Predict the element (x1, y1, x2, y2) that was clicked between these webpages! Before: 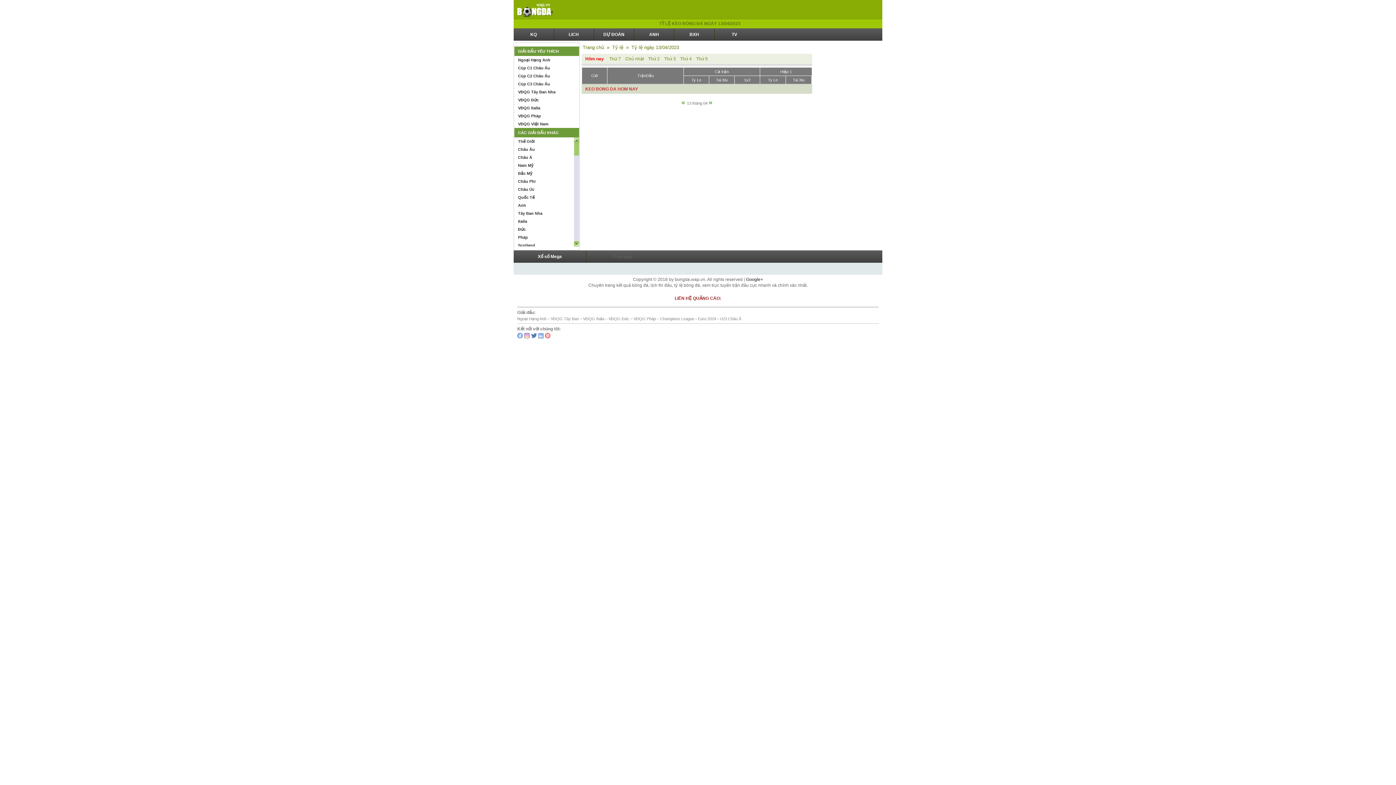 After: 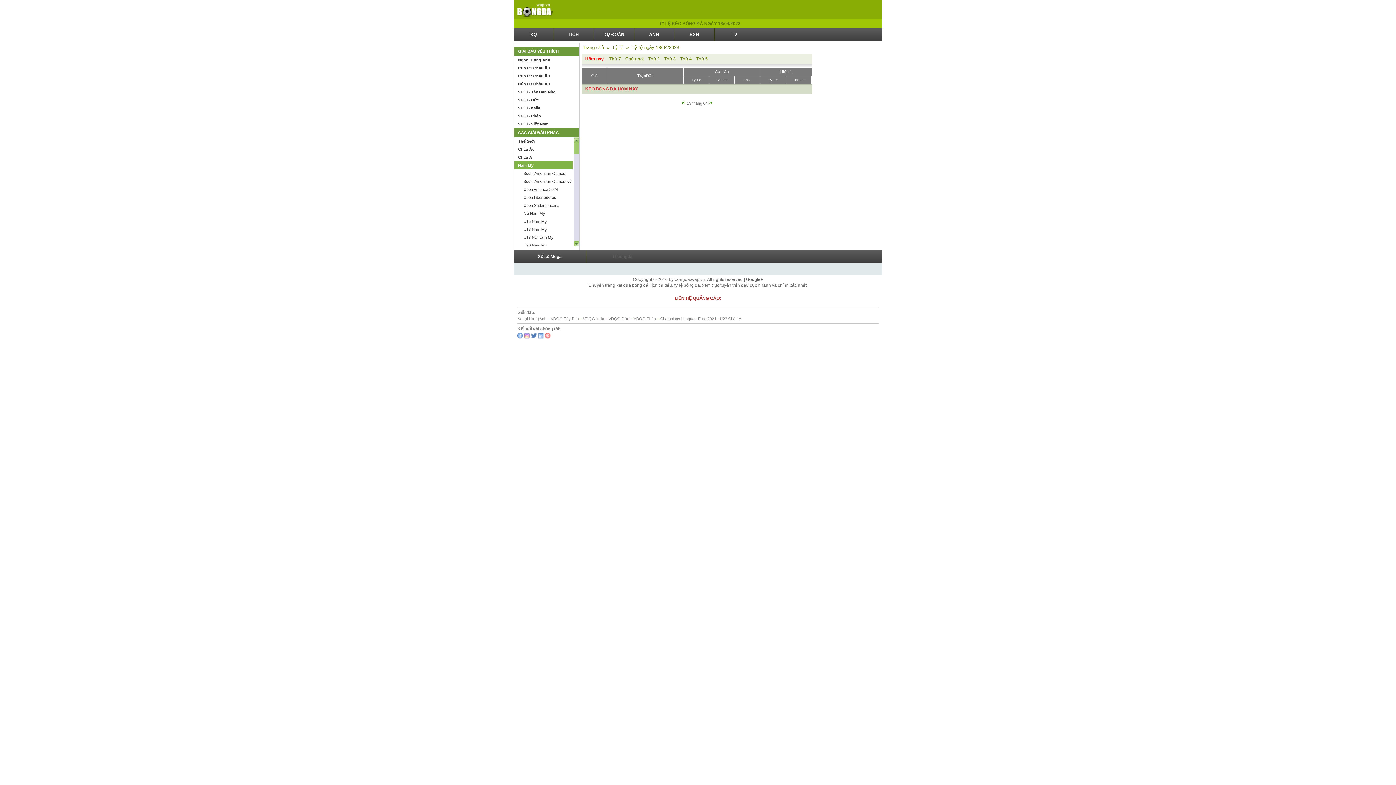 Action: bbox: (514, 161, 572, 169) label: Nam Mỹ